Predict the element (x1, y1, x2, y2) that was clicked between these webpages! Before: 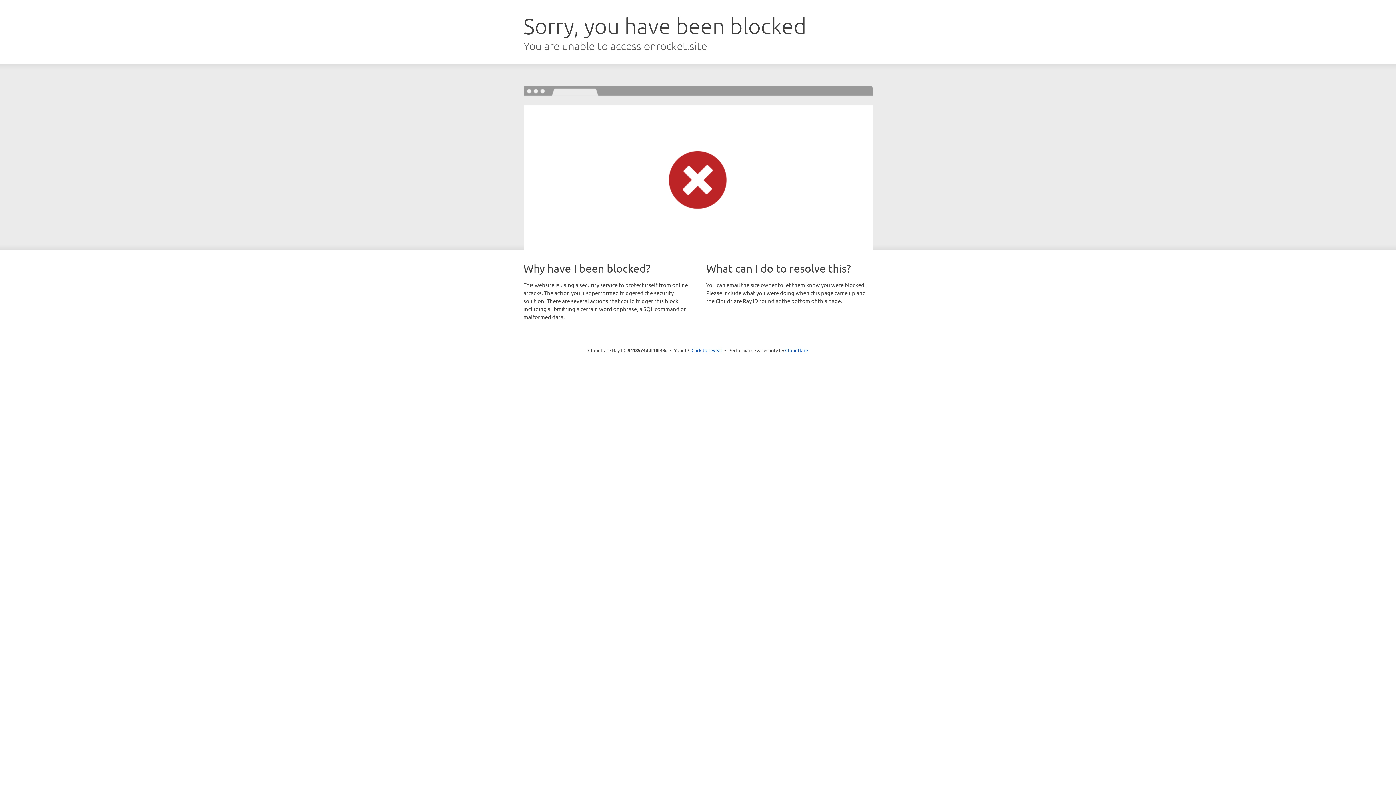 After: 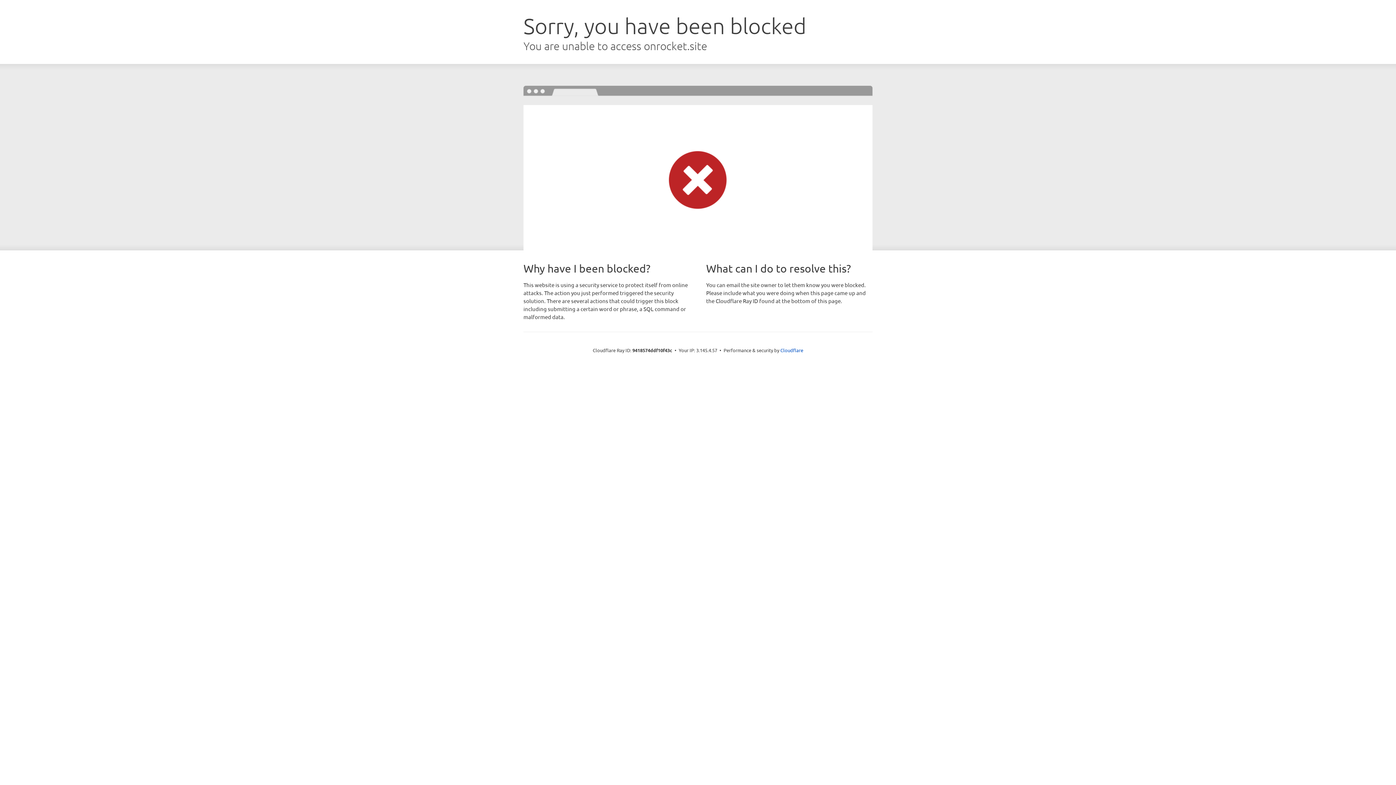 Action: bbox: (691, 346, 722, 353) label: Click to reveal